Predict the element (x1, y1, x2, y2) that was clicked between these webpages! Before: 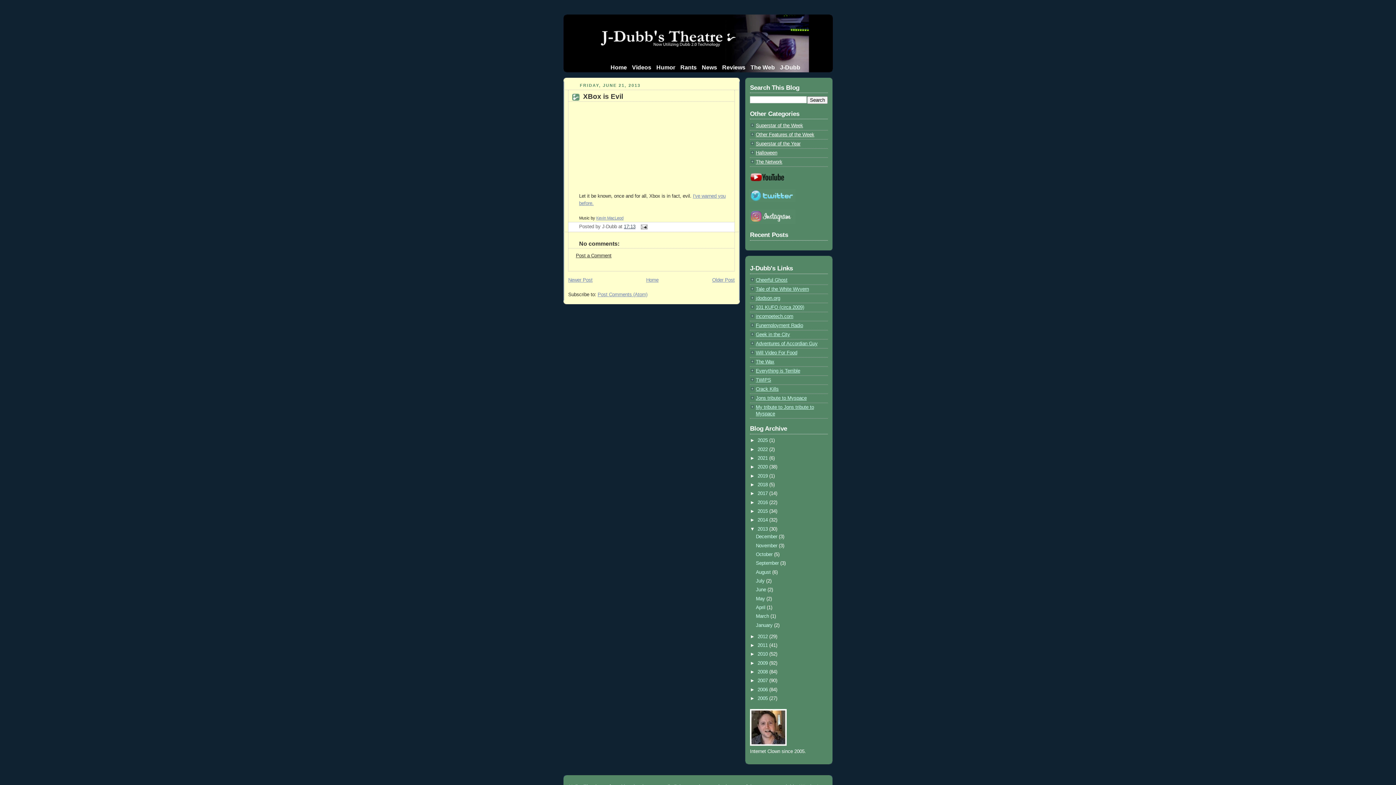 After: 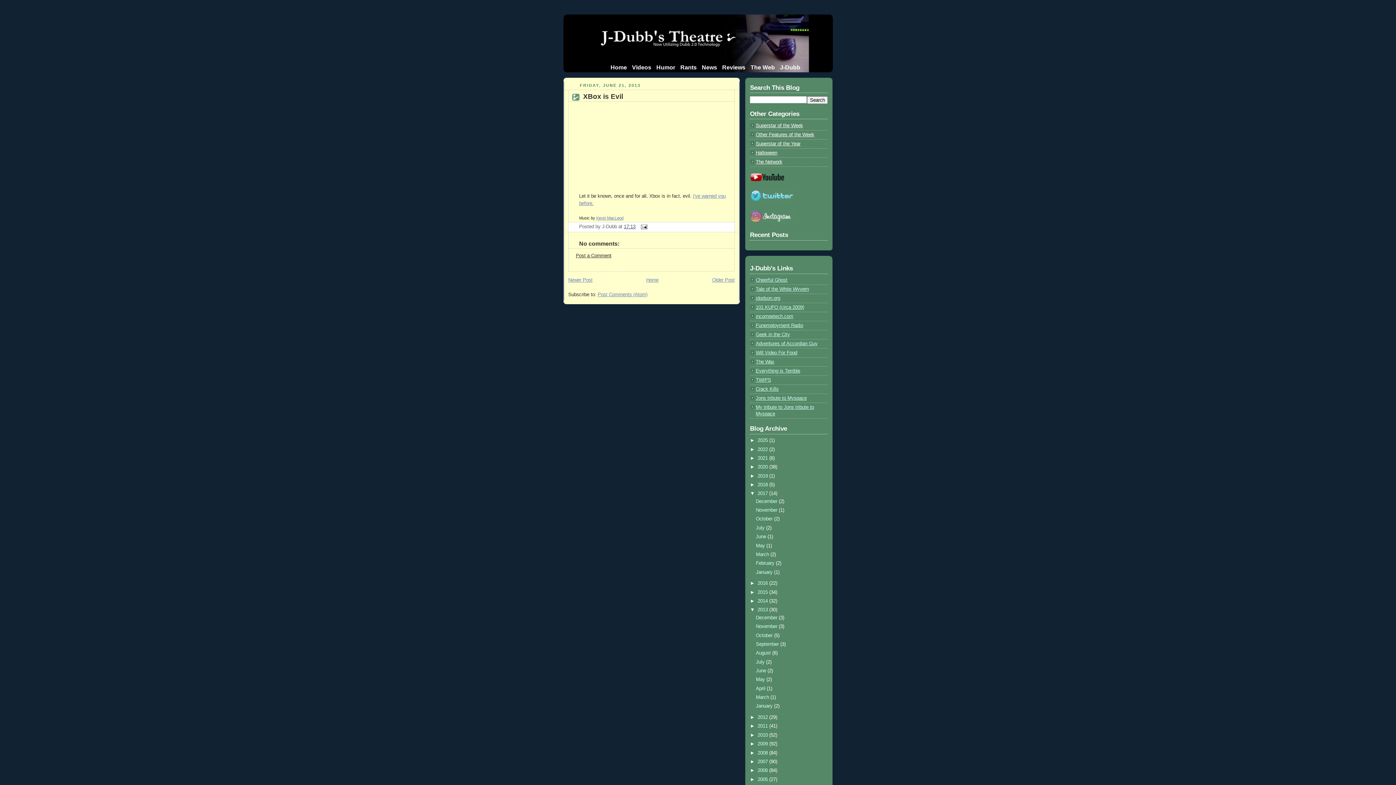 Action: label: ►   bbox: (750, 491, 757, 496)